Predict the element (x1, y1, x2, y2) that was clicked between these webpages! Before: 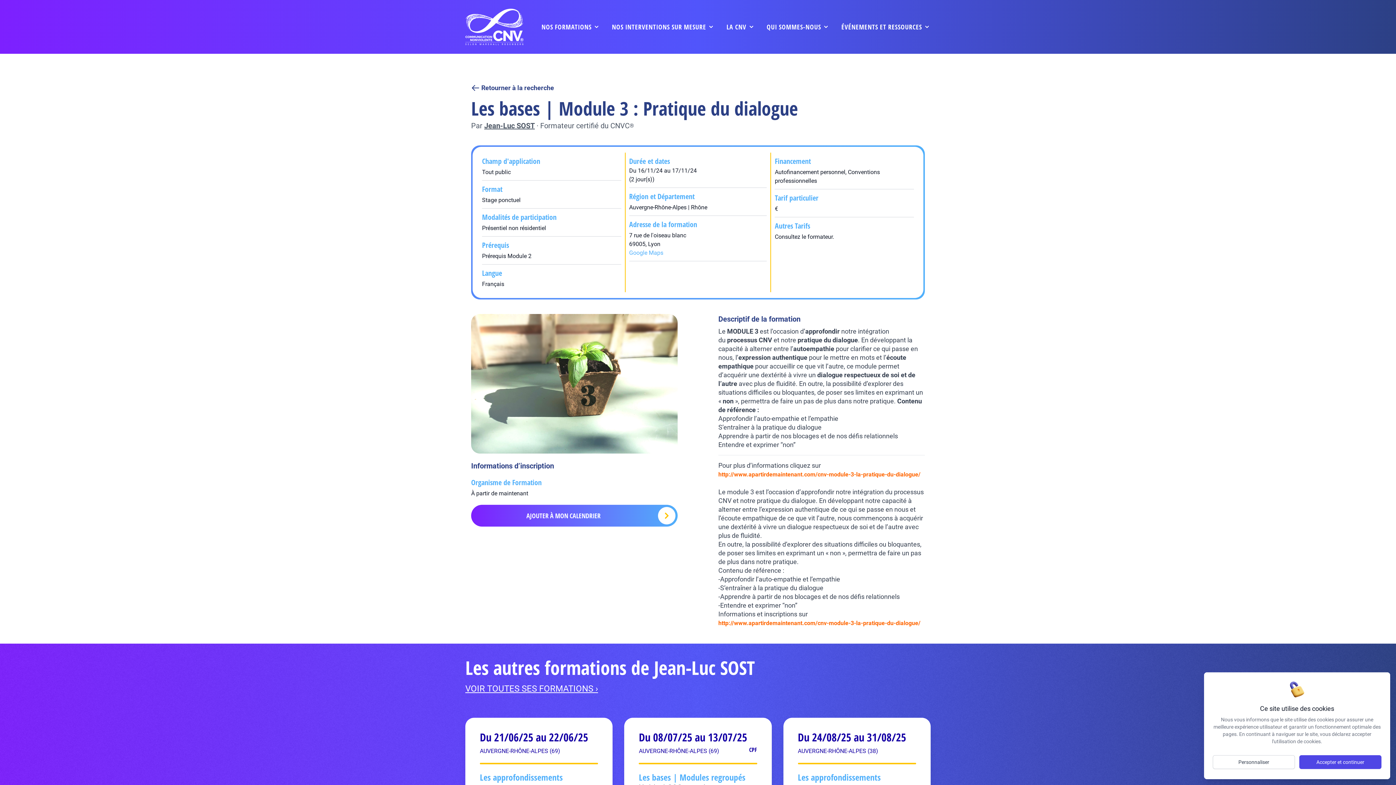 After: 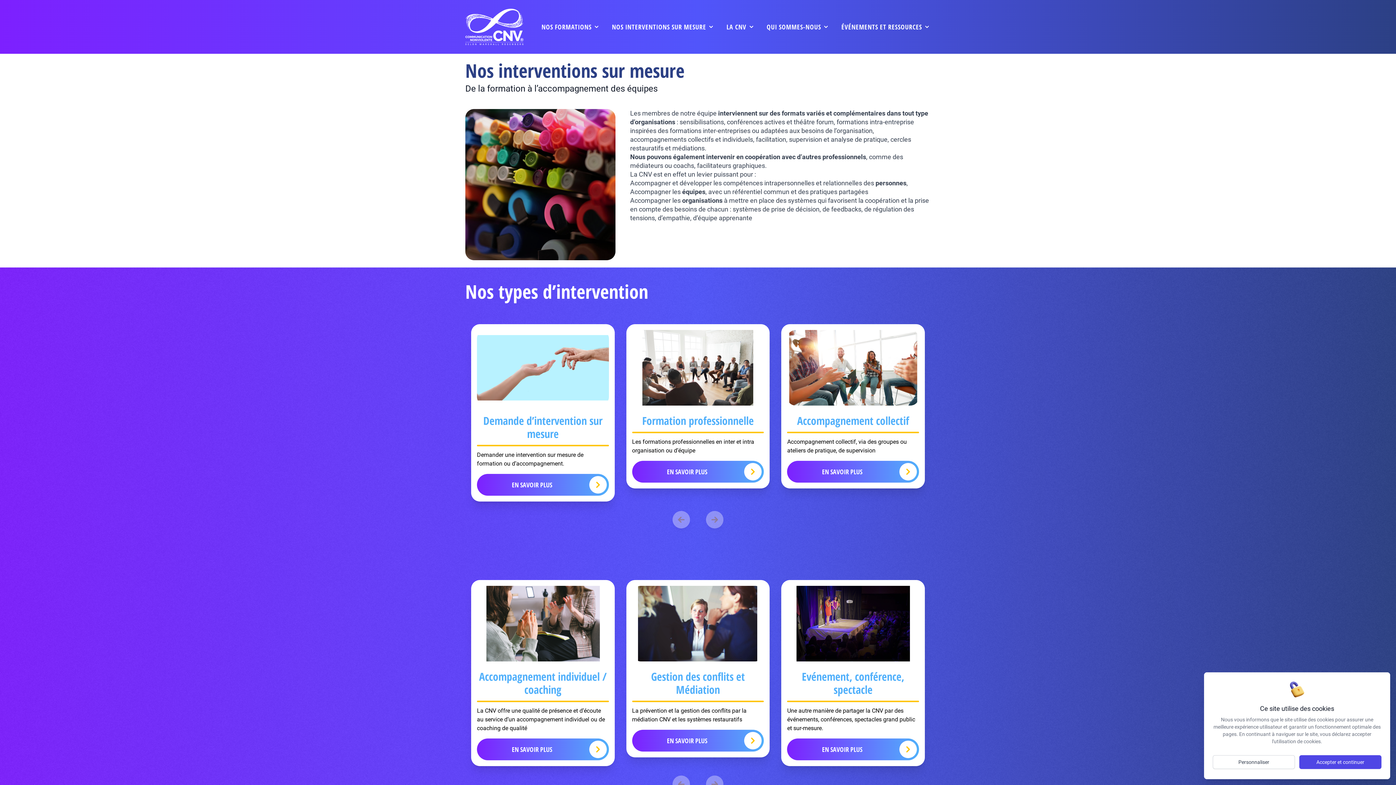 Action: bbox: (612, 21, 706, 32) label: NOS INTERVENTIONS SUR MESURE